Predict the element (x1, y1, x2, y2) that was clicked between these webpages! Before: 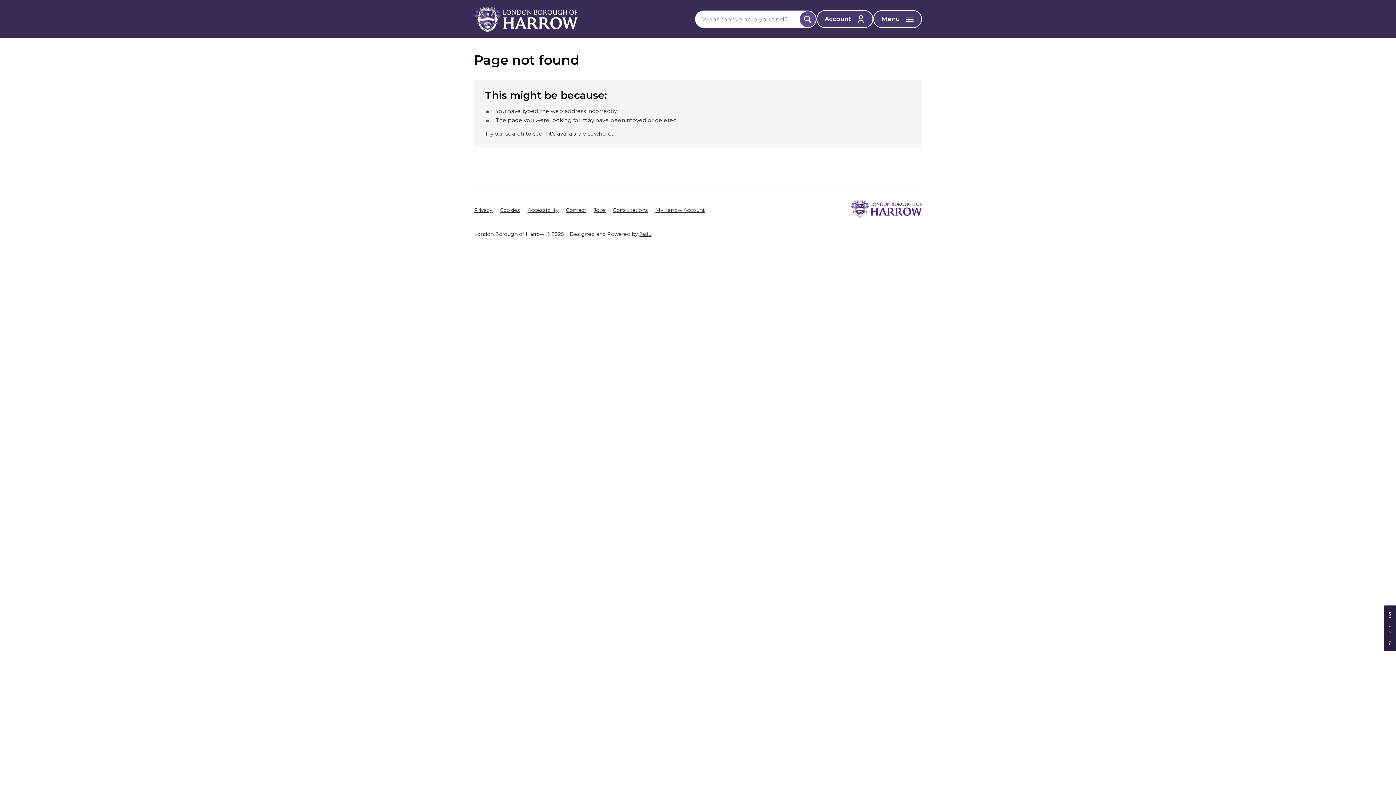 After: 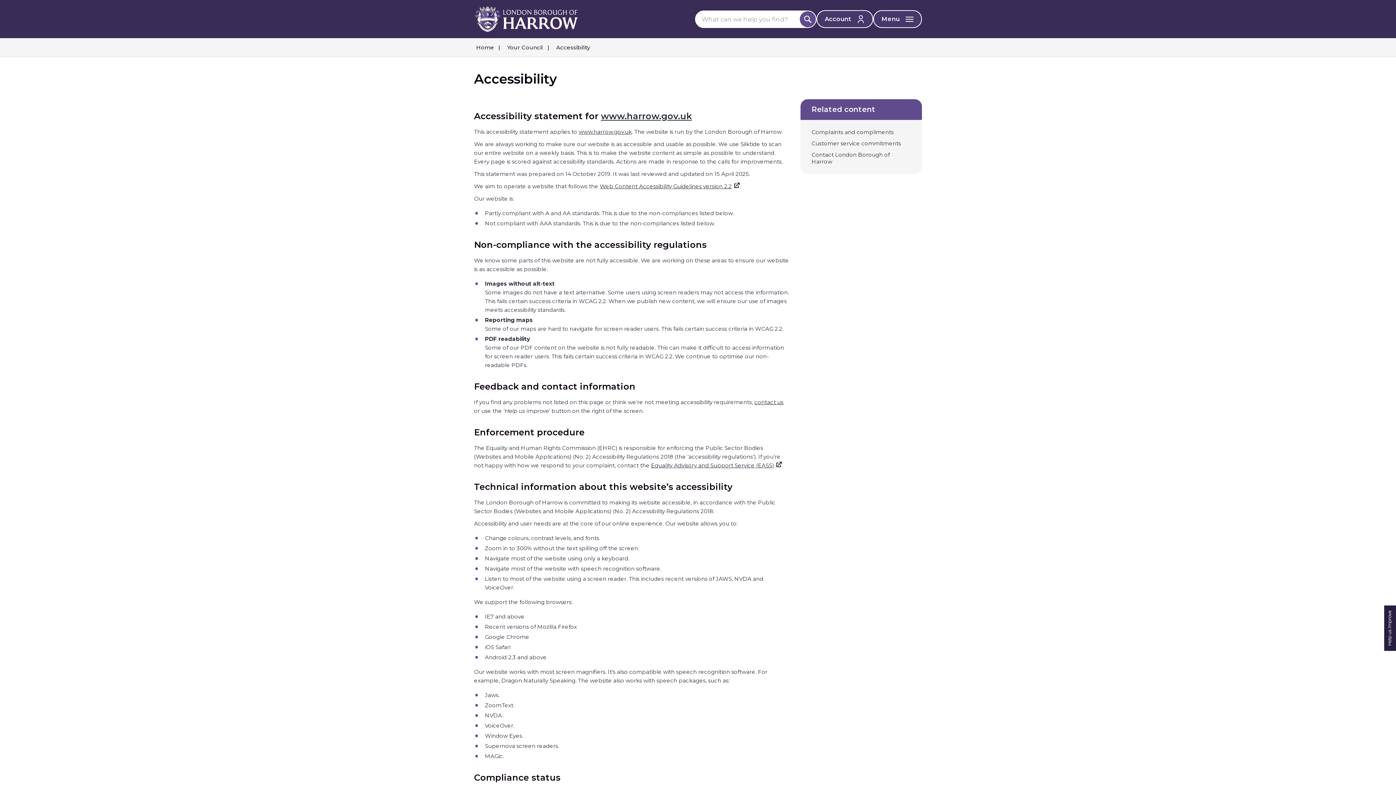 Action: label: Accessibility bbox: (527, 206, 558, 213)